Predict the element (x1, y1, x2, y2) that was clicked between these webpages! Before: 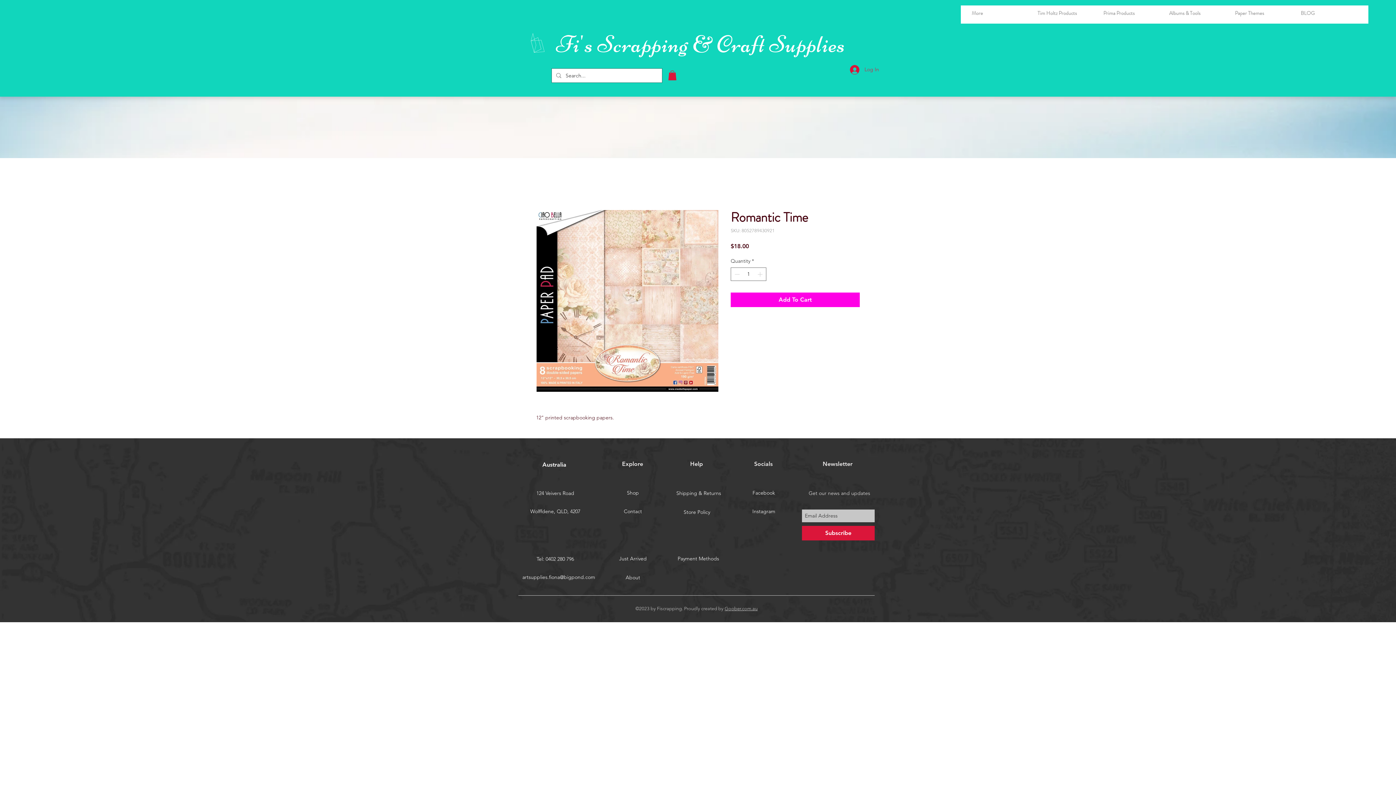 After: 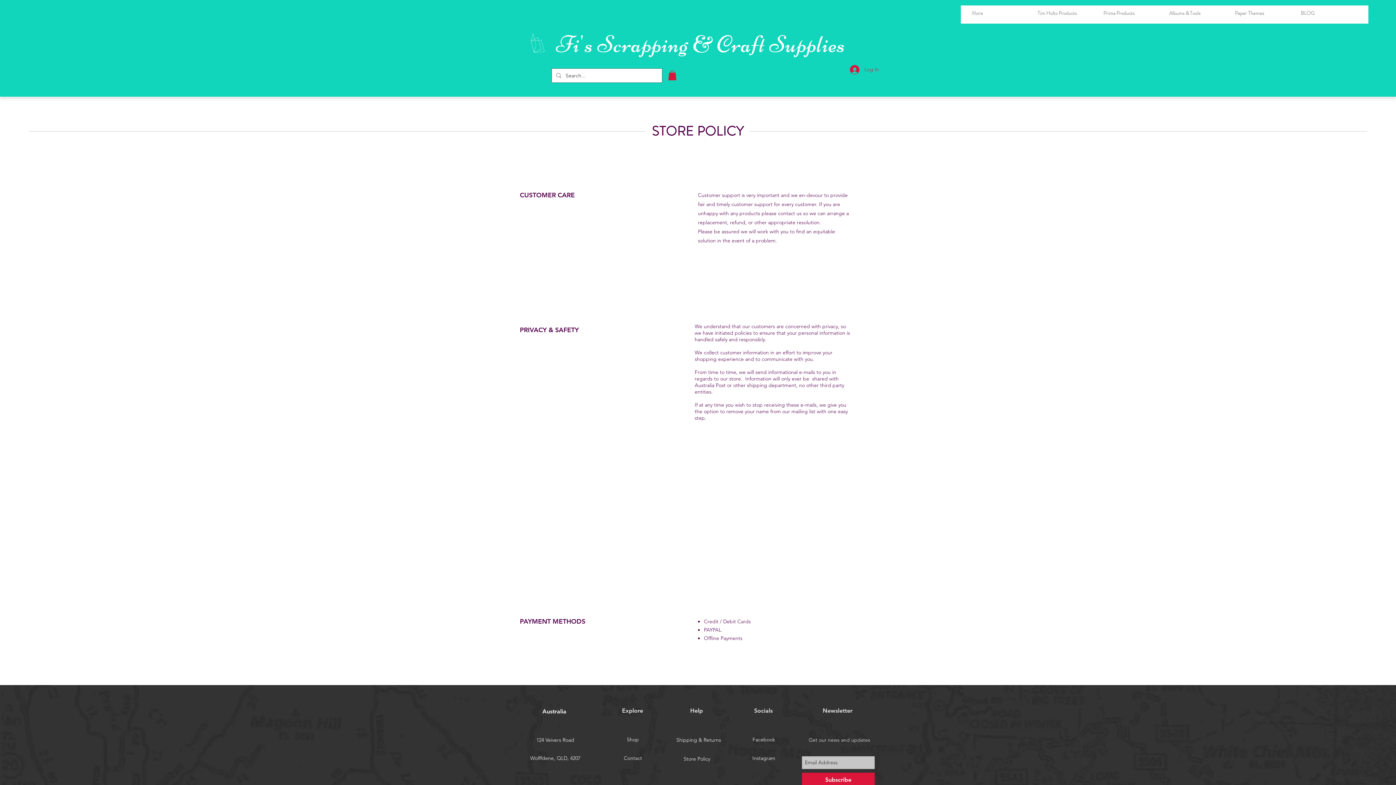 Action: bbox: (672, 555, 724, 563) label: Payment Methods